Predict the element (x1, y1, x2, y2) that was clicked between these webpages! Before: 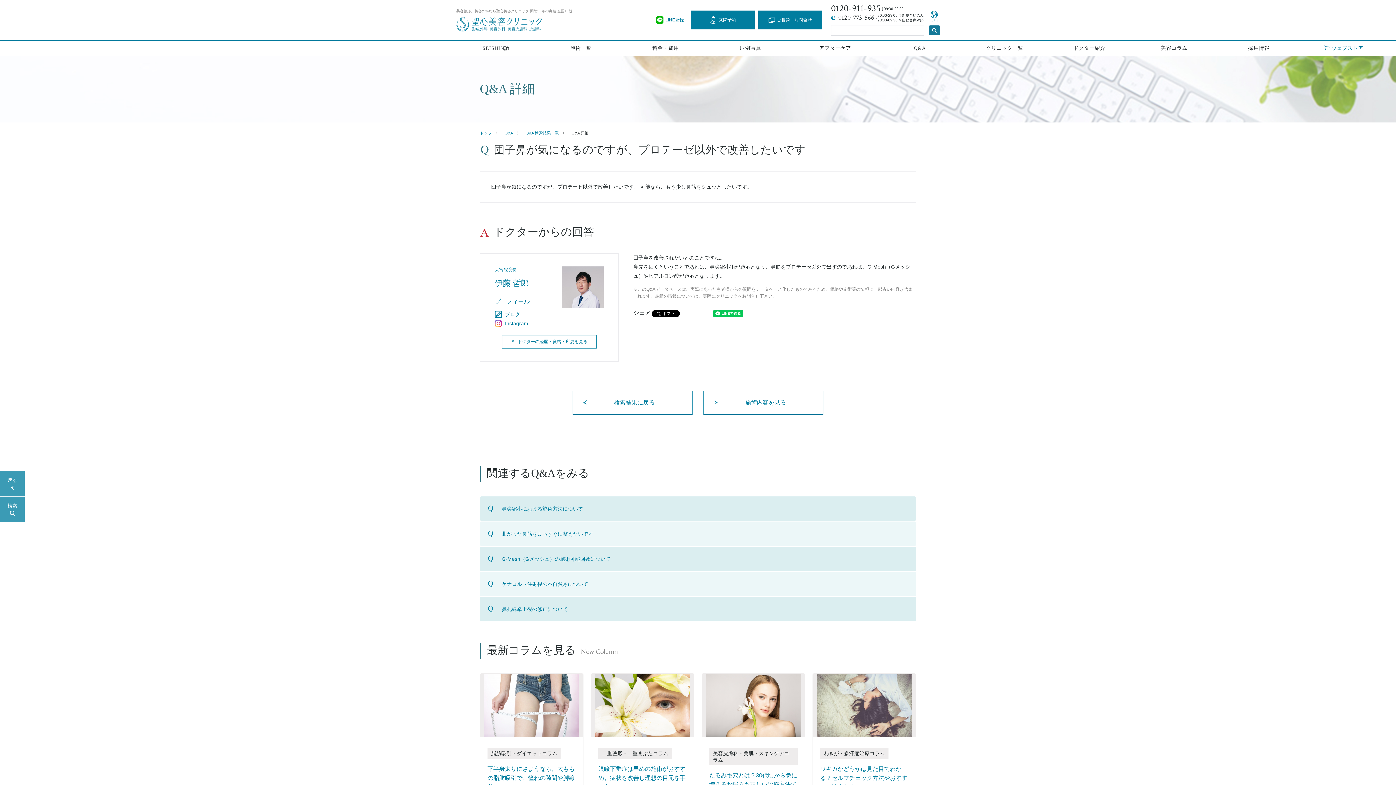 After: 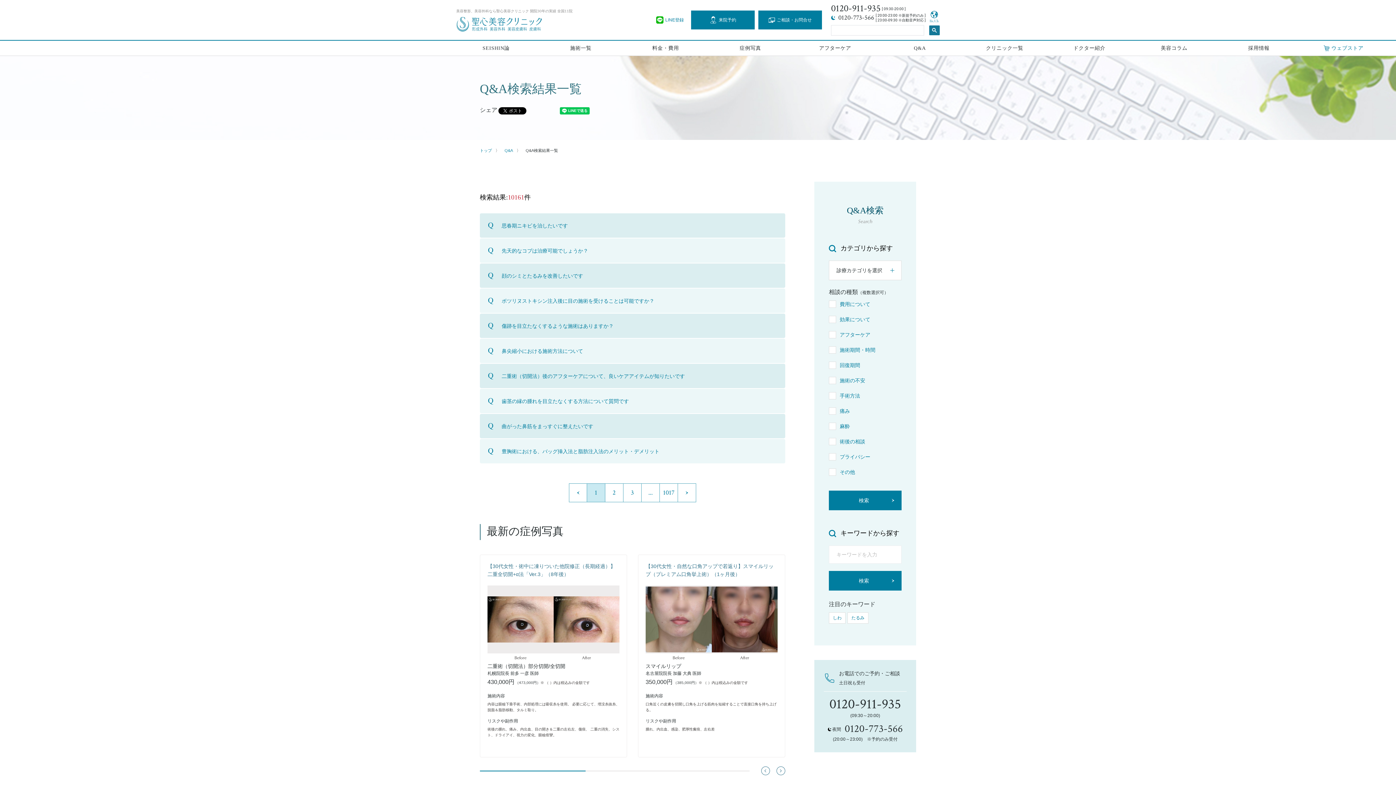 Action: bbox: (525, 130, 558, 135) label: Q&A 検索結果一覧